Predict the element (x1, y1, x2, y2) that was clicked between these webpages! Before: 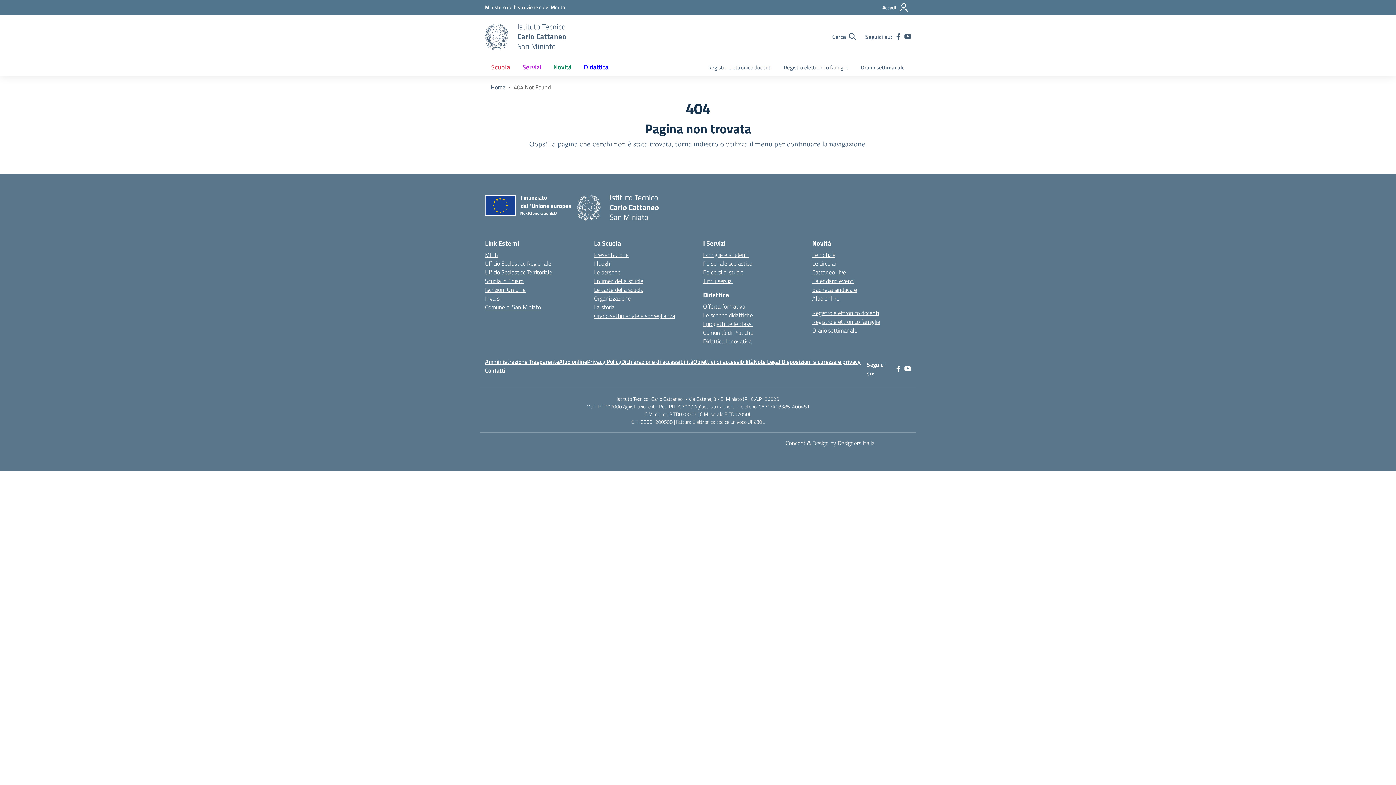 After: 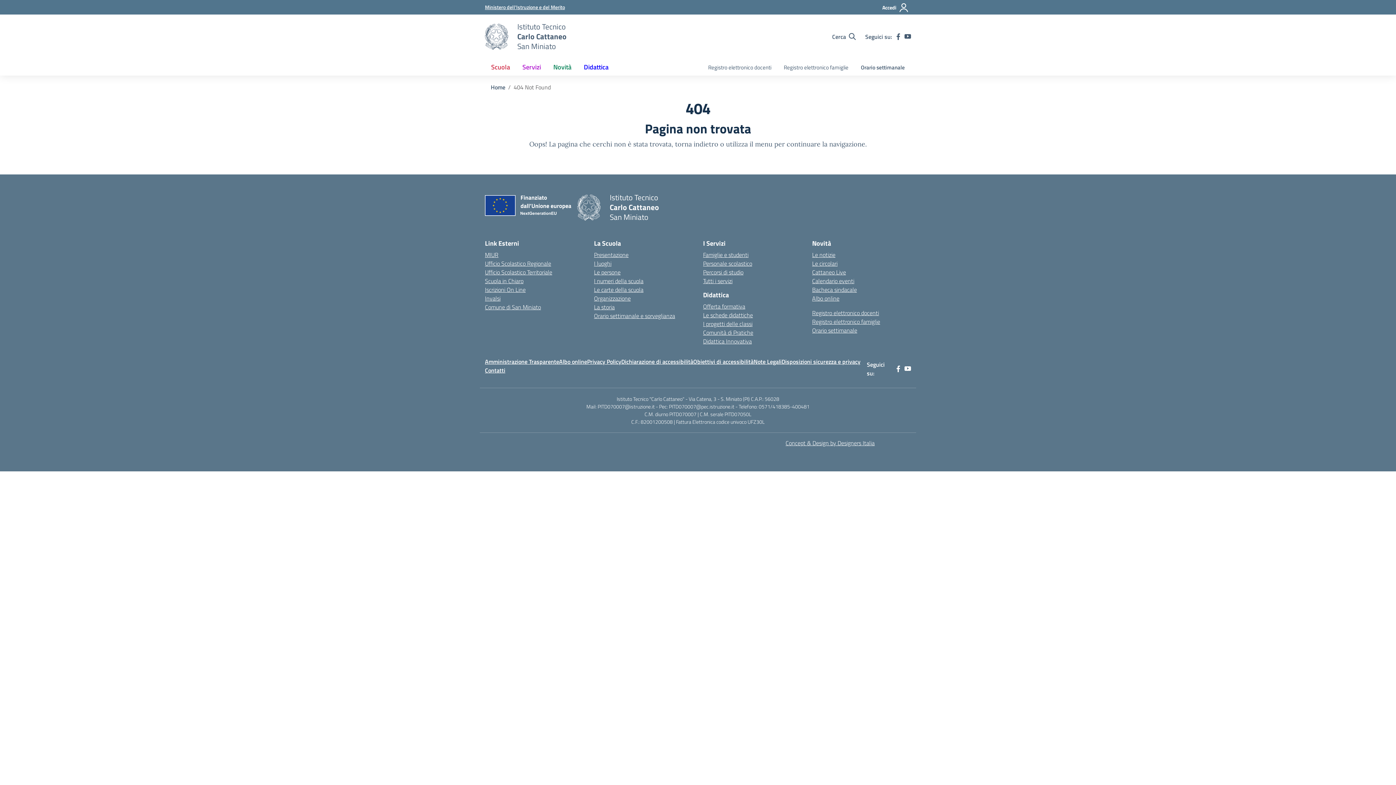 Action: label: MIUR - Collegamento esterno - Apre su nuova scheda bbox: (485, 3, 565, 10)